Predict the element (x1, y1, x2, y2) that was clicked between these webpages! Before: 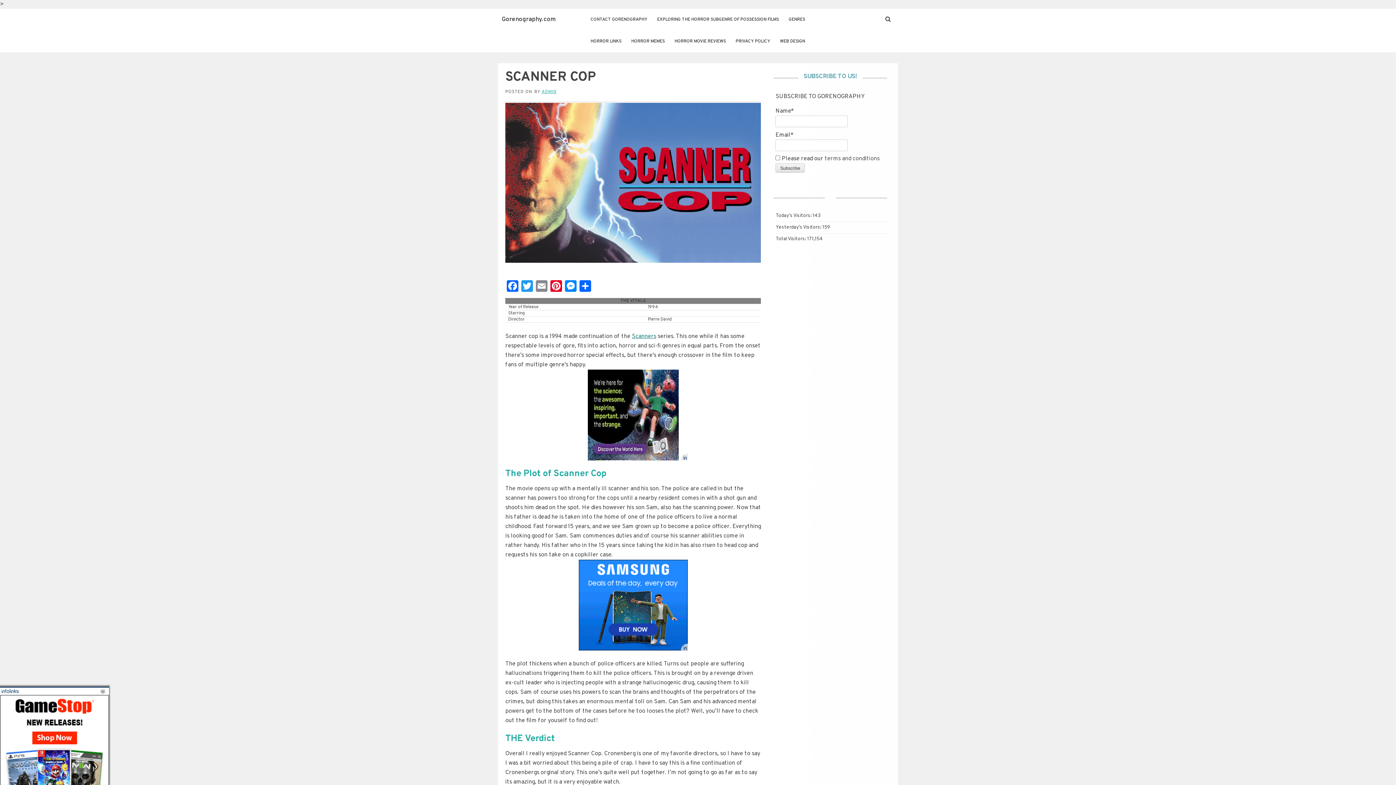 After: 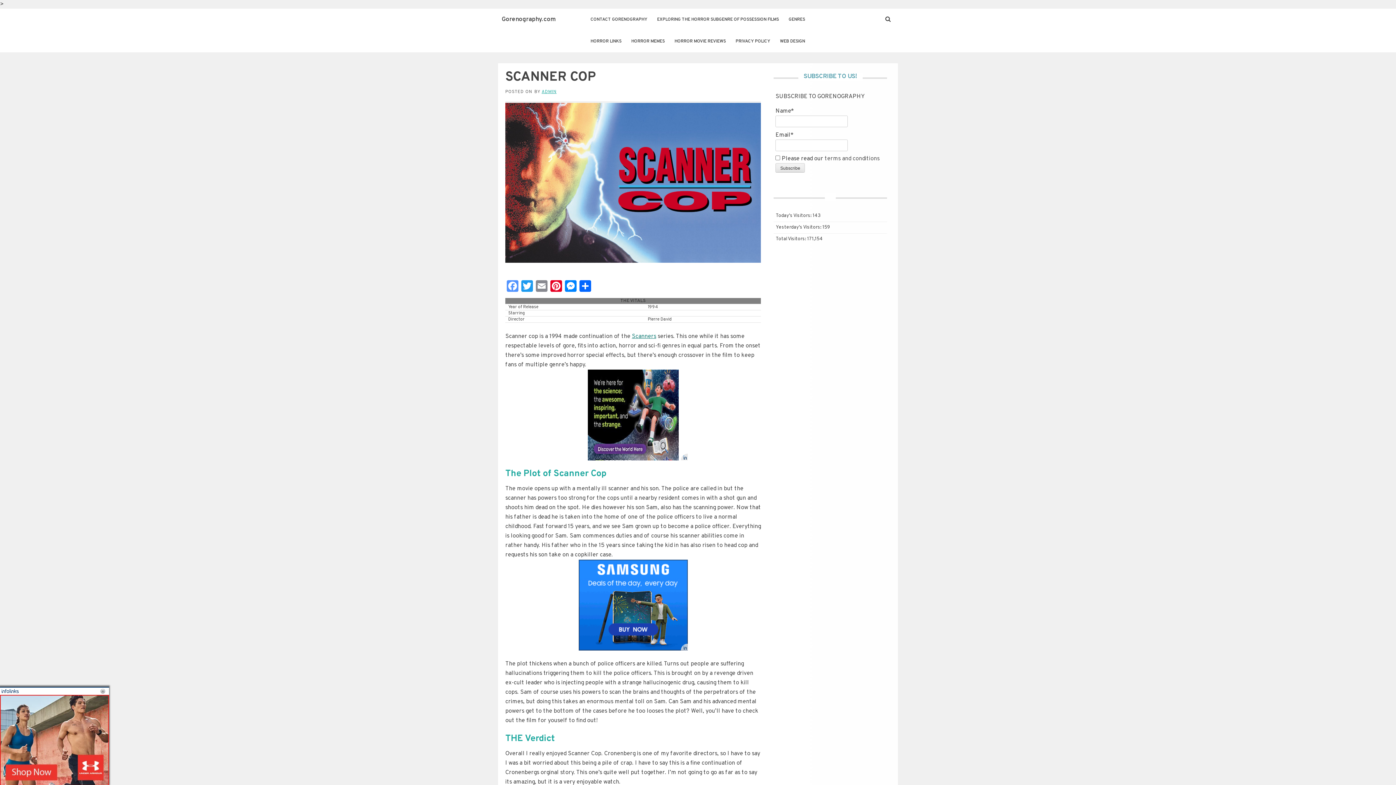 Action: label: Facebook bbox: (505, 280, 520, 294)